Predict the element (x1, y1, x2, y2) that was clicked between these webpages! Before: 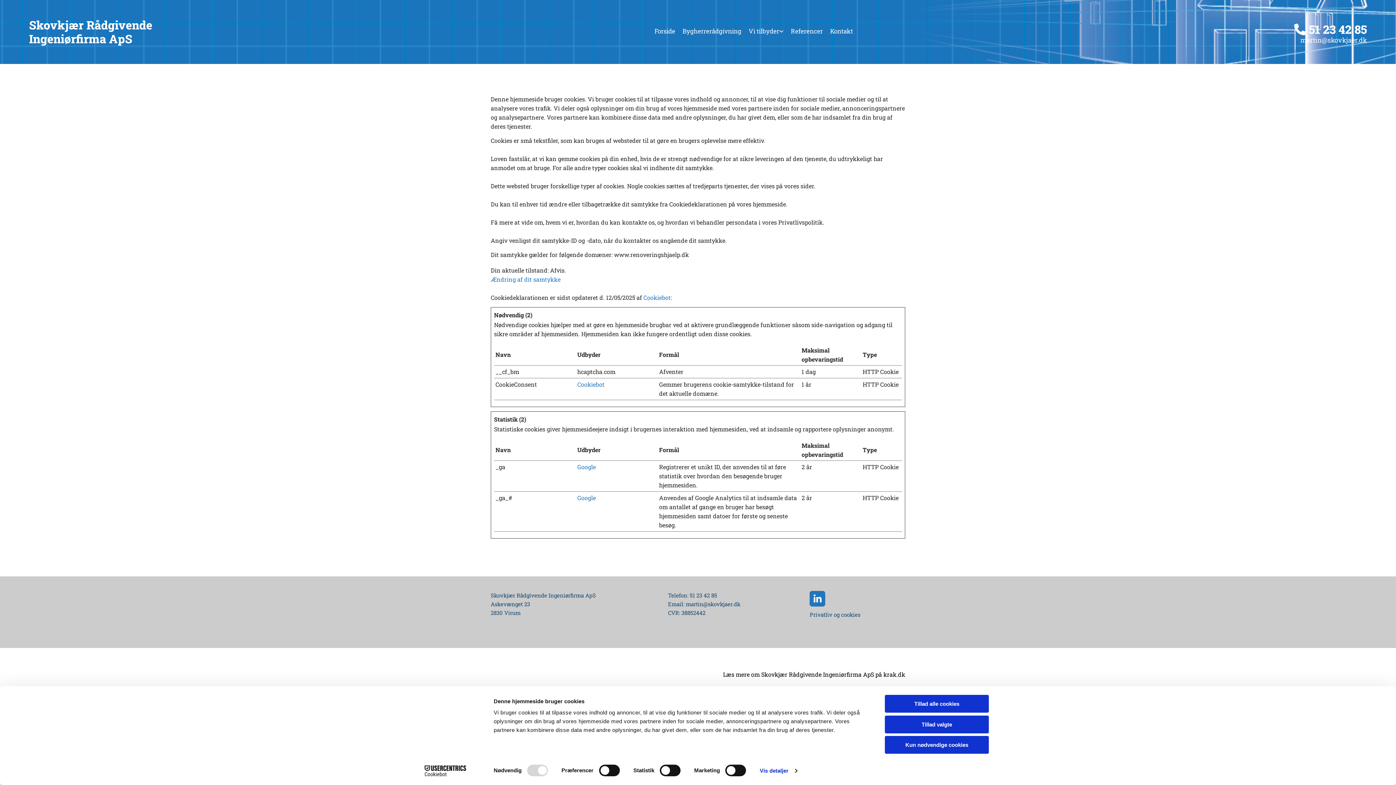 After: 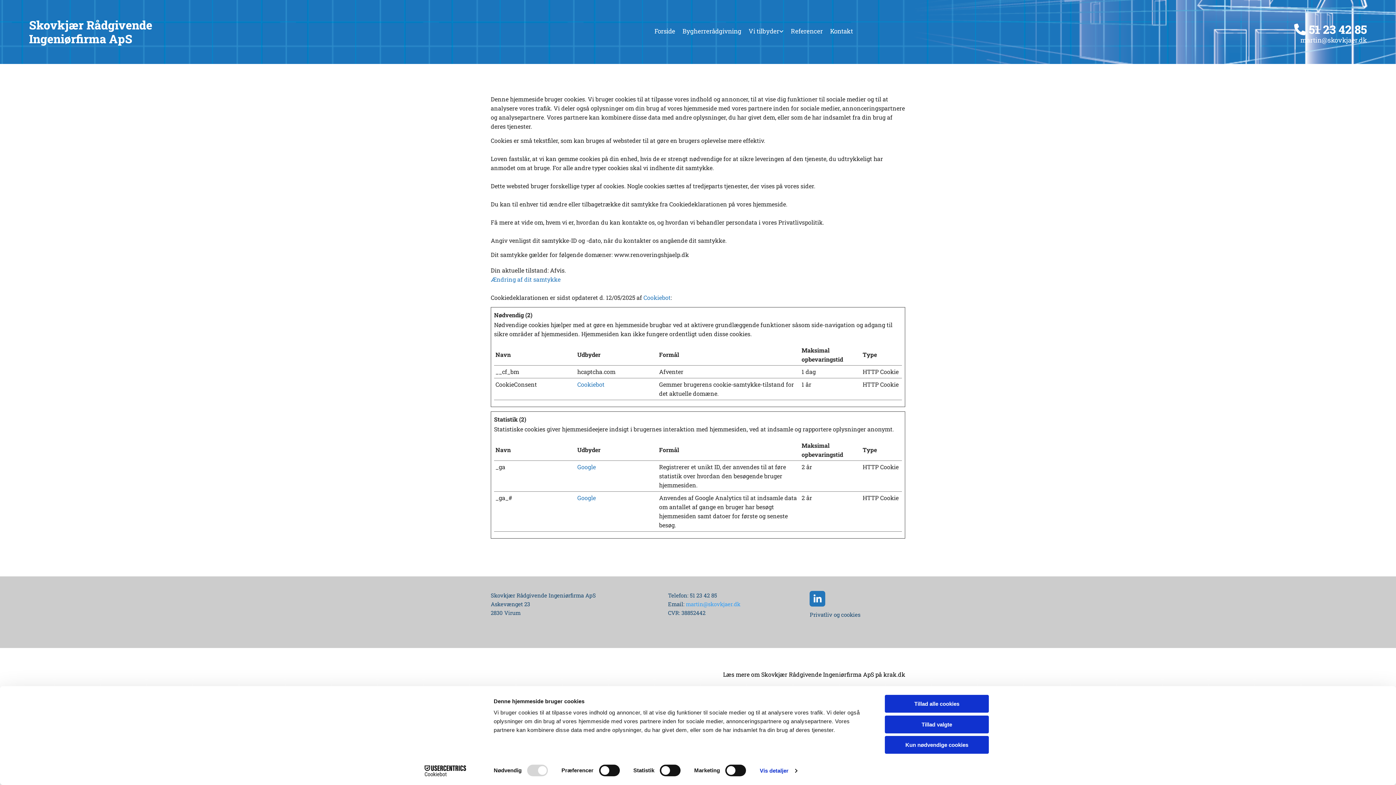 Action: label: martin@skovkjaer.dk bbox: (686, 600, 740, 608)